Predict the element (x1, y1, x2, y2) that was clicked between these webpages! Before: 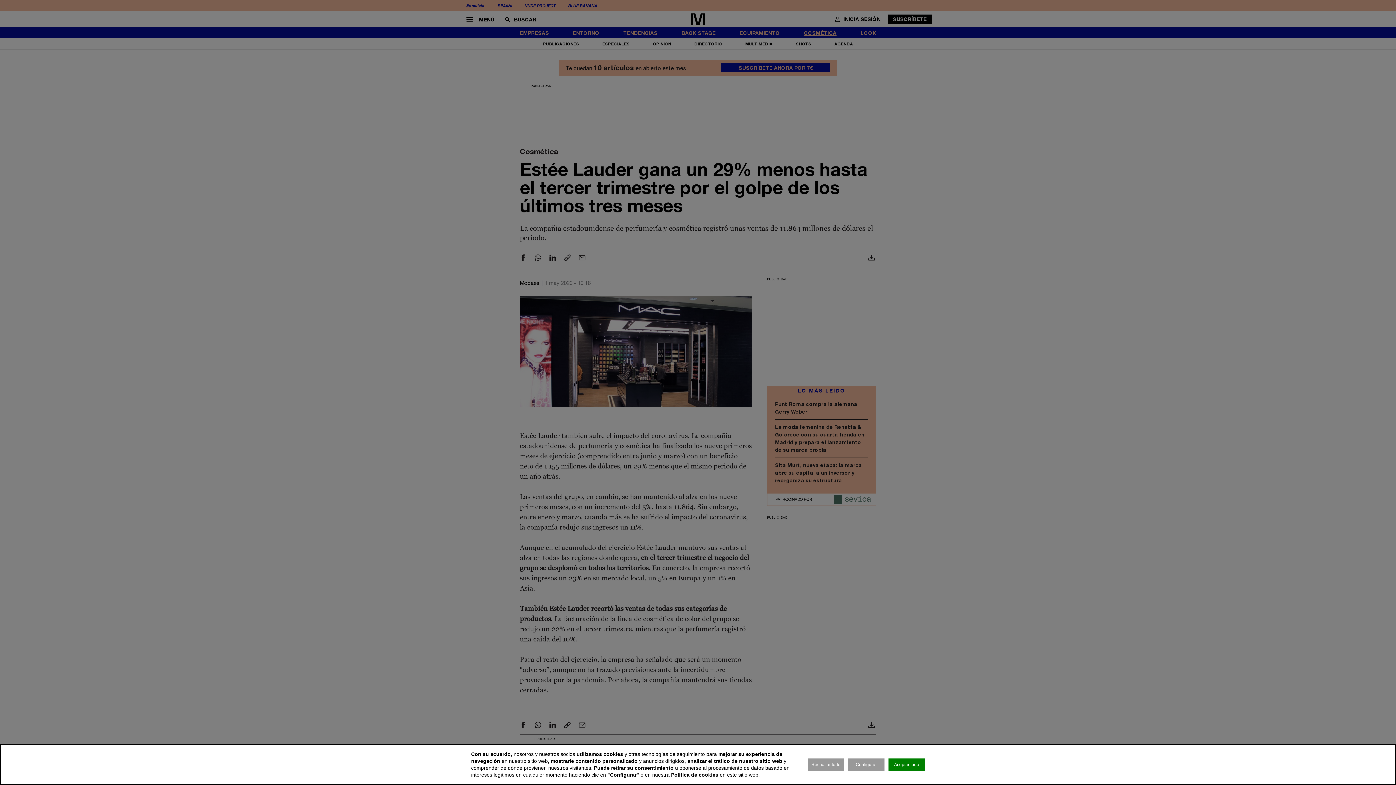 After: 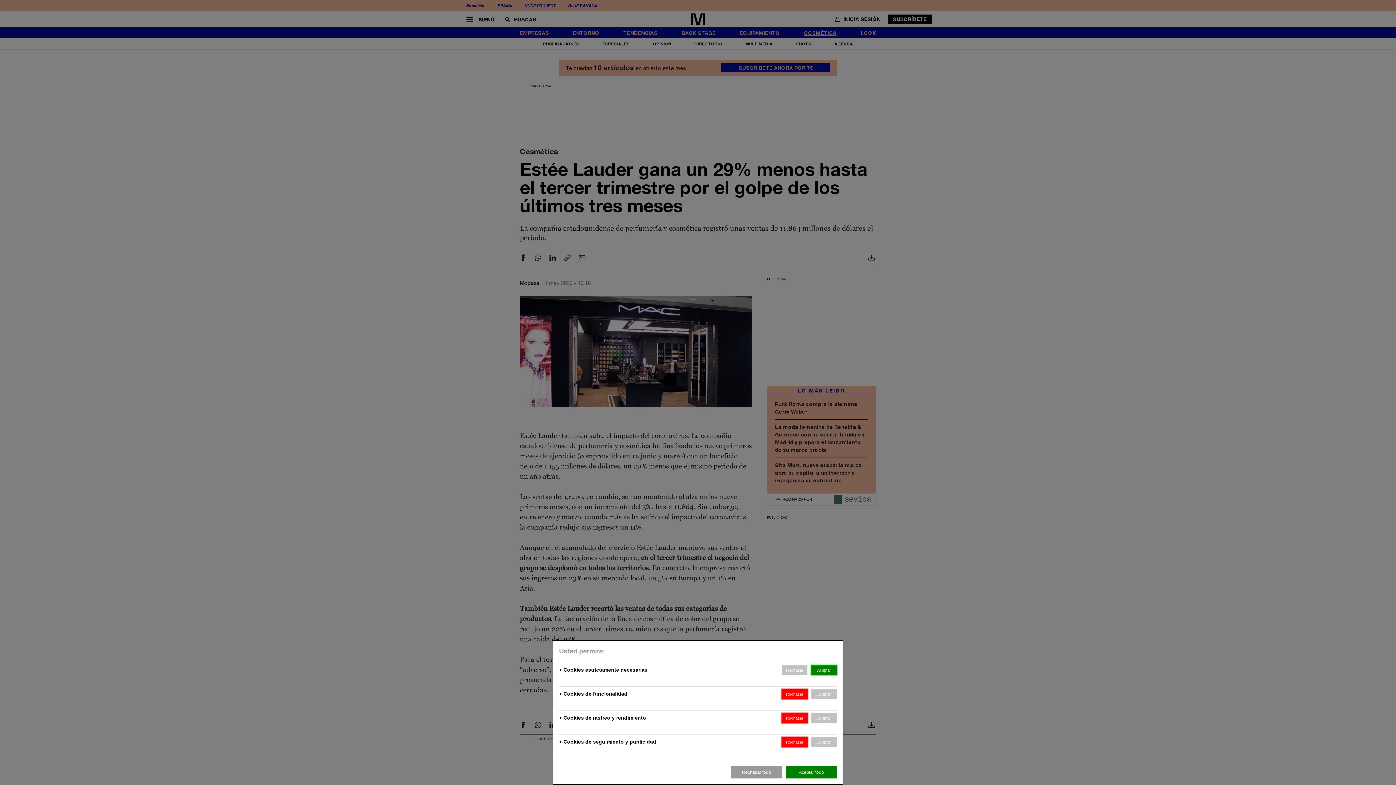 Action: label: Configurar bbox: (848, 758, 884, 771)